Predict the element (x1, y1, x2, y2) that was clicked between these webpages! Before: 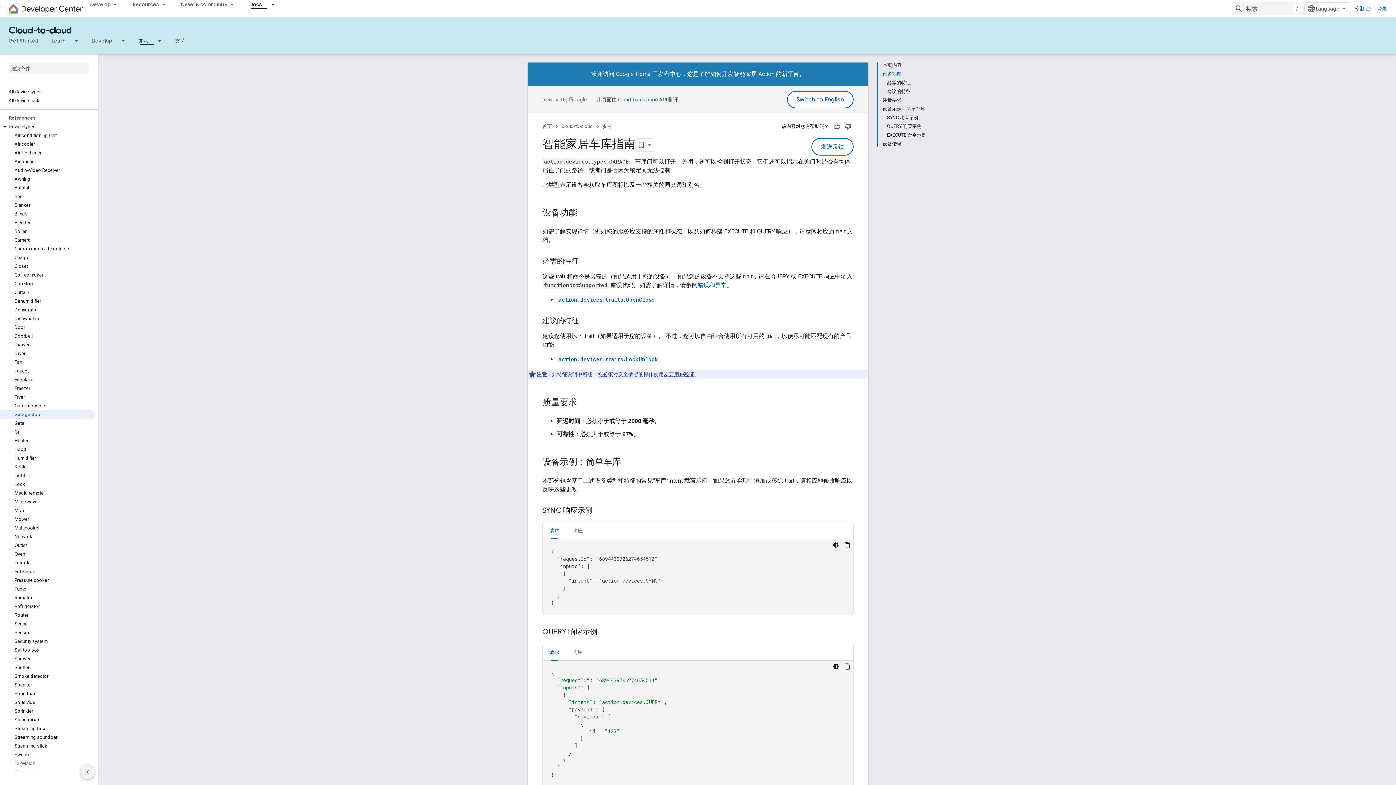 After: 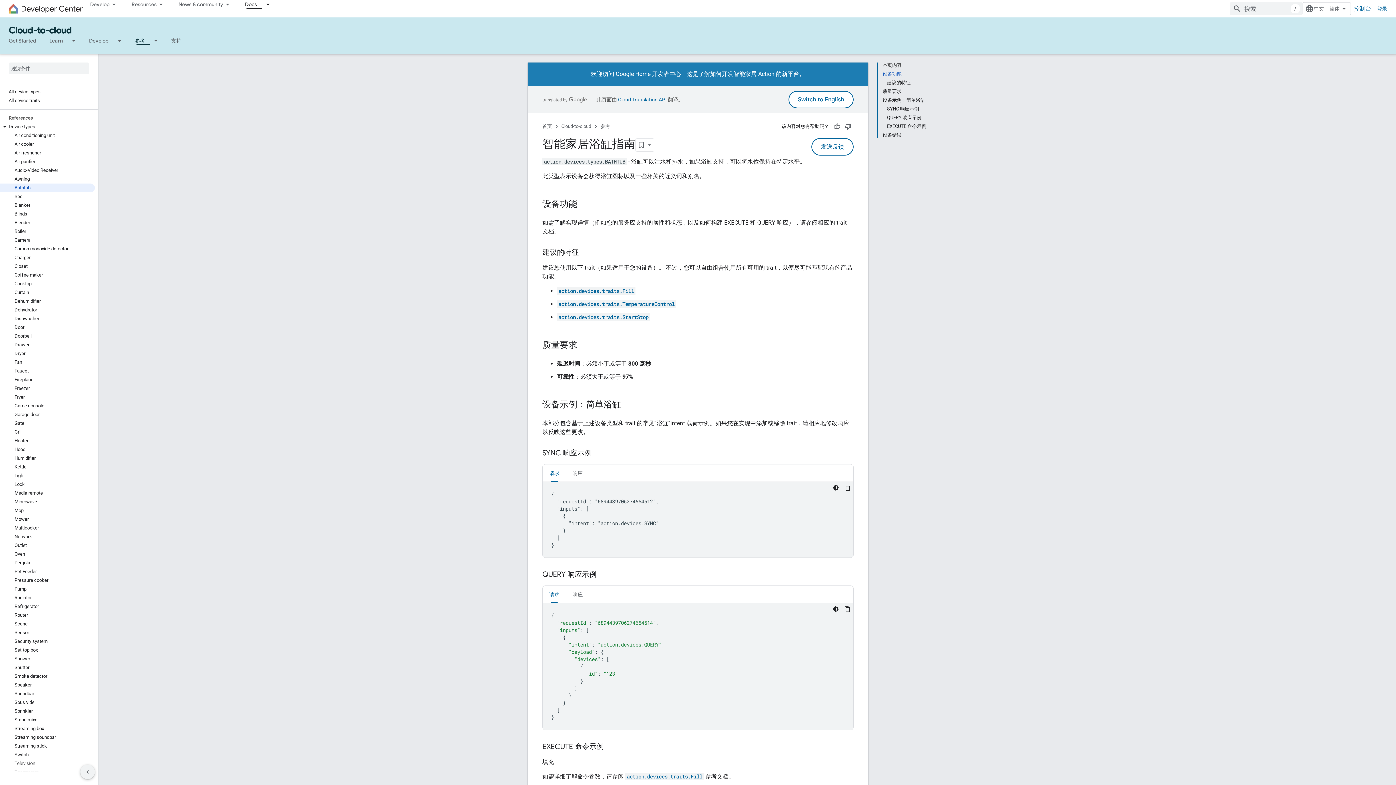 Action: bbox: (0, 183, 94, 192) label: Bathtub